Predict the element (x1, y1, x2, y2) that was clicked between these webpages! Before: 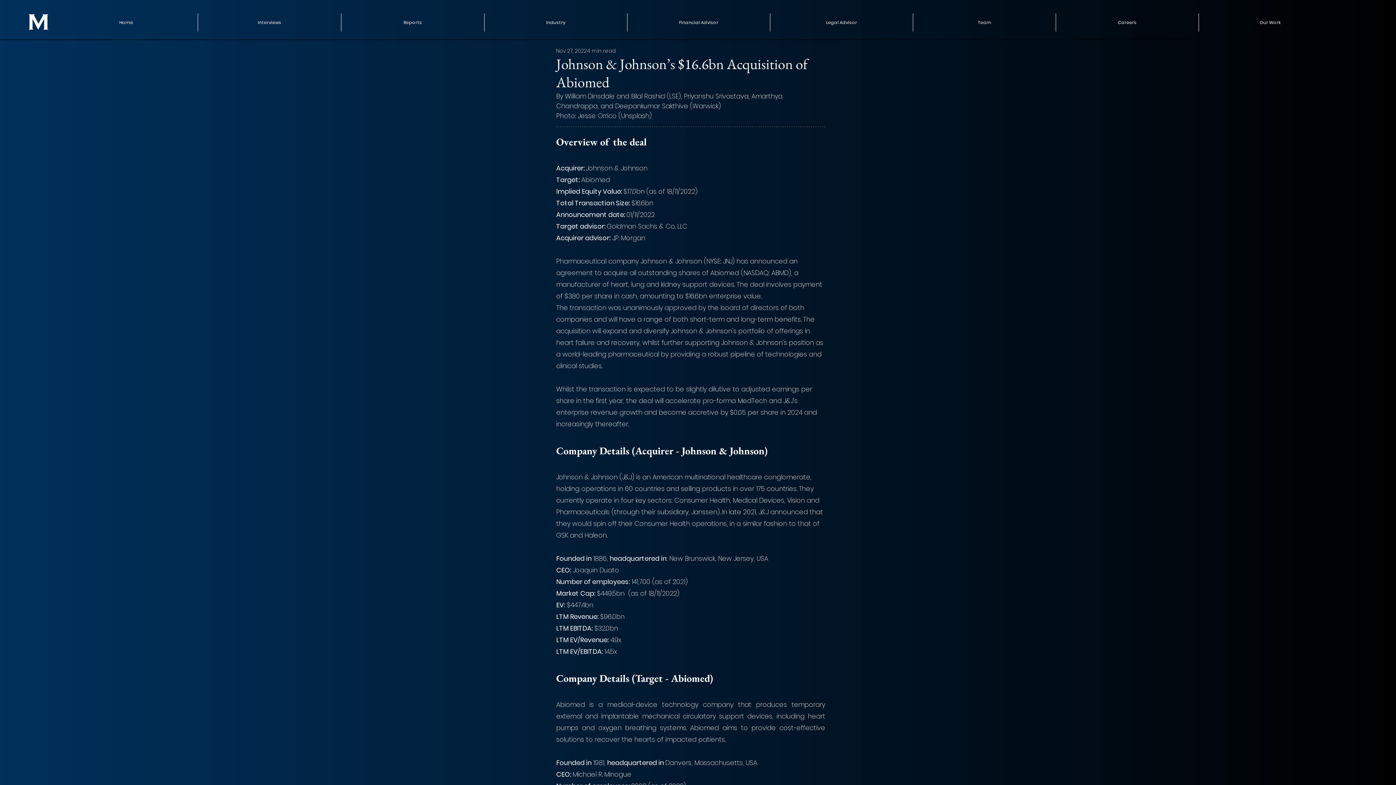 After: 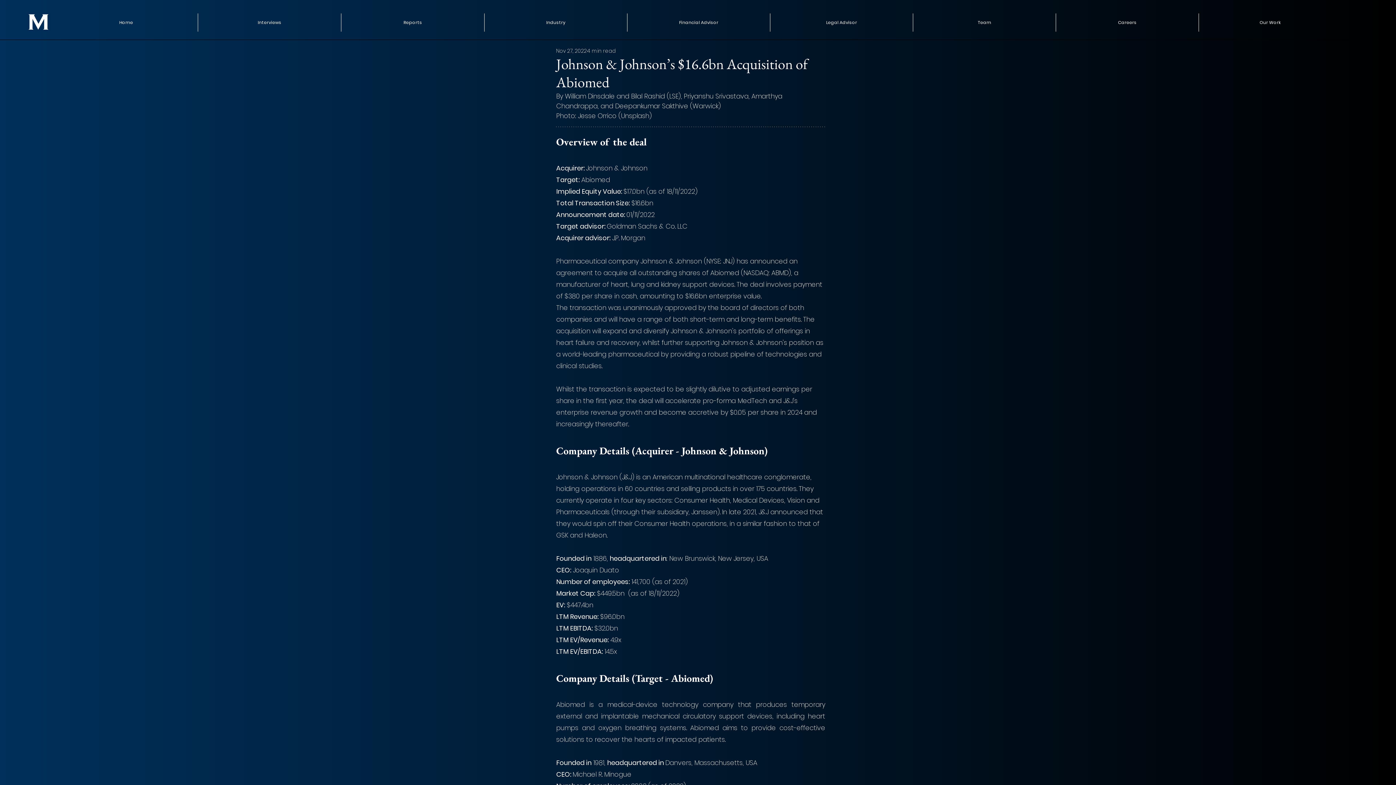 Action: label: Industry bbox: (484, 13, 627, 31)